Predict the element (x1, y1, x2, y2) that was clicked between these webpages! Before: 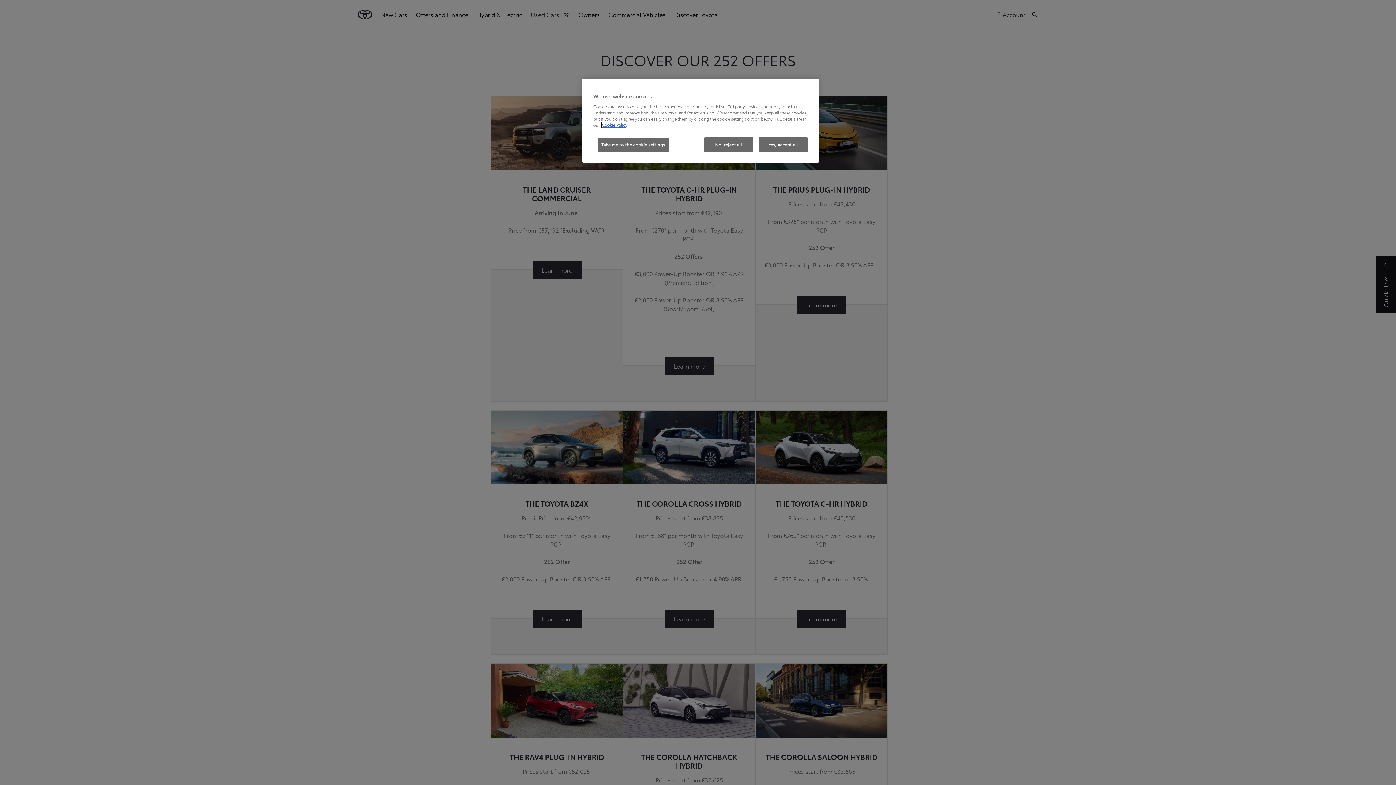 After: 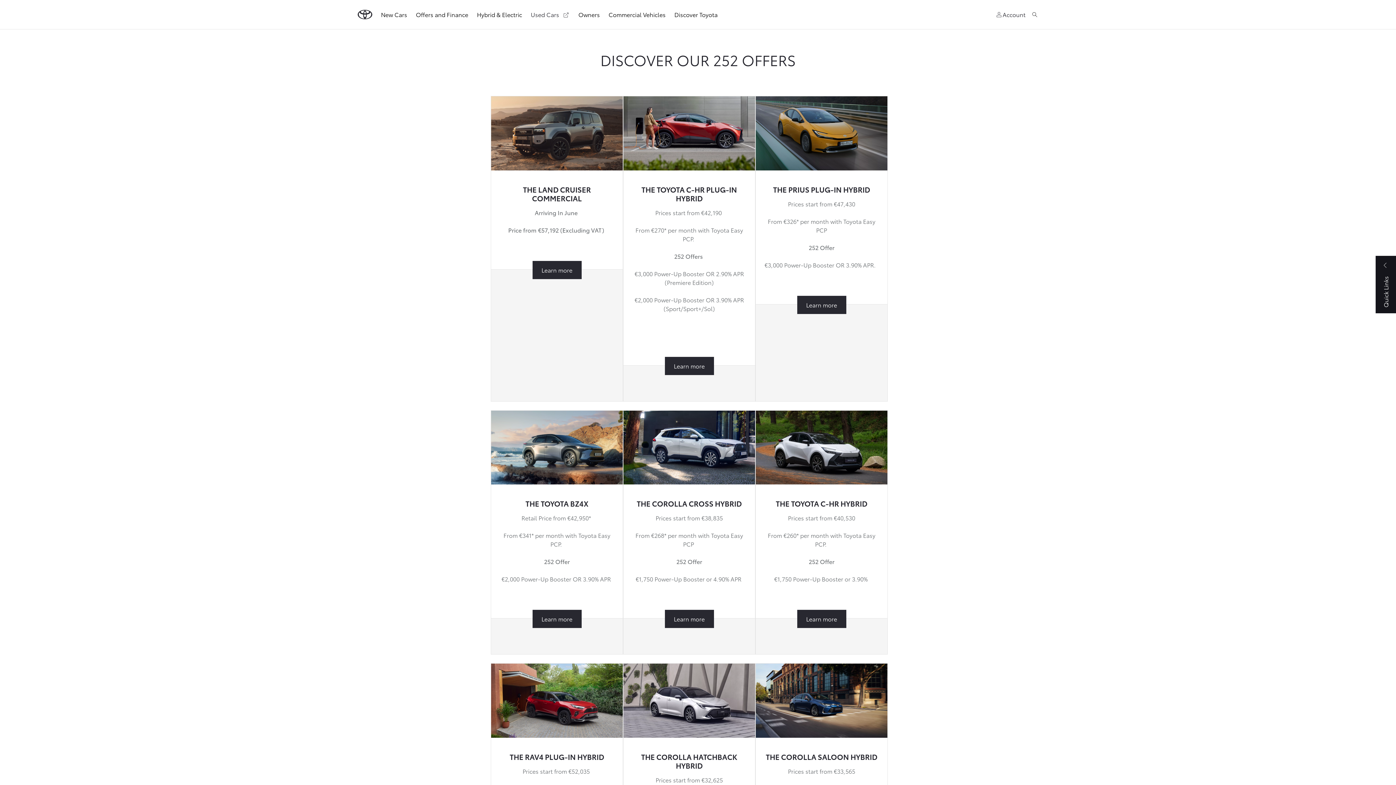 Action: label: Yes, accept all bbox: (758, 137, 808, 152)